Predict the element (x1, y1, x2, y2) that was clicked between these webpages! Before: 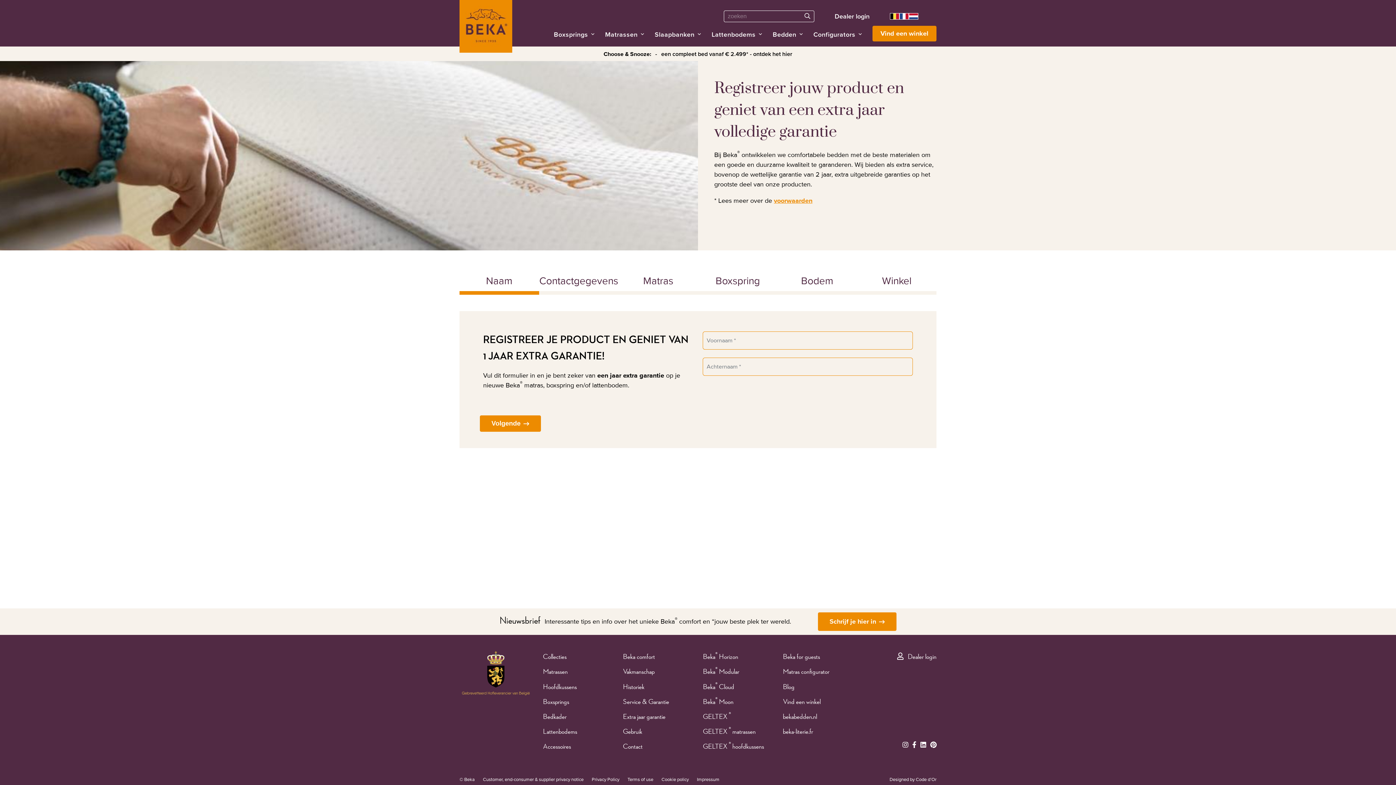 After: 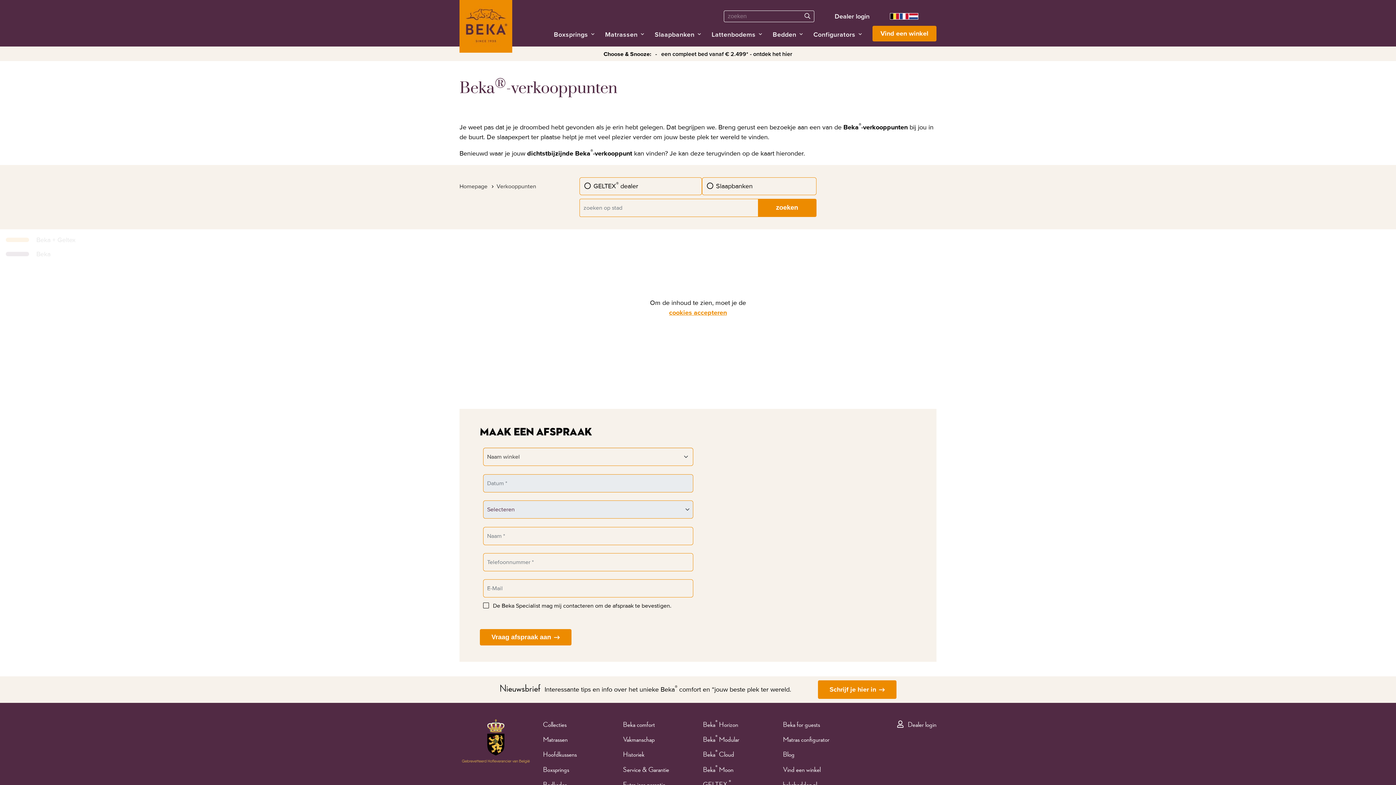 Action: bbox: (783, 697, 820, 708) label: Vind een winkel